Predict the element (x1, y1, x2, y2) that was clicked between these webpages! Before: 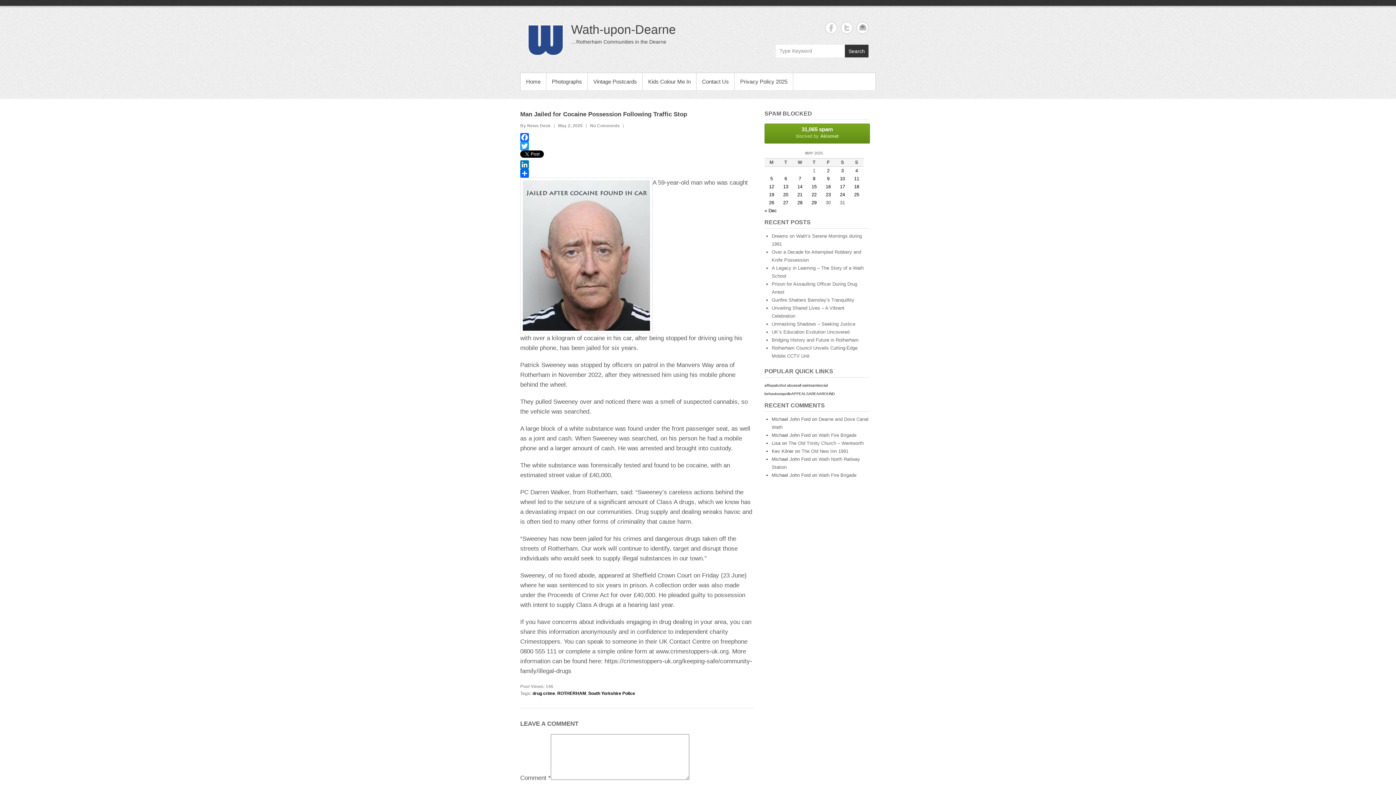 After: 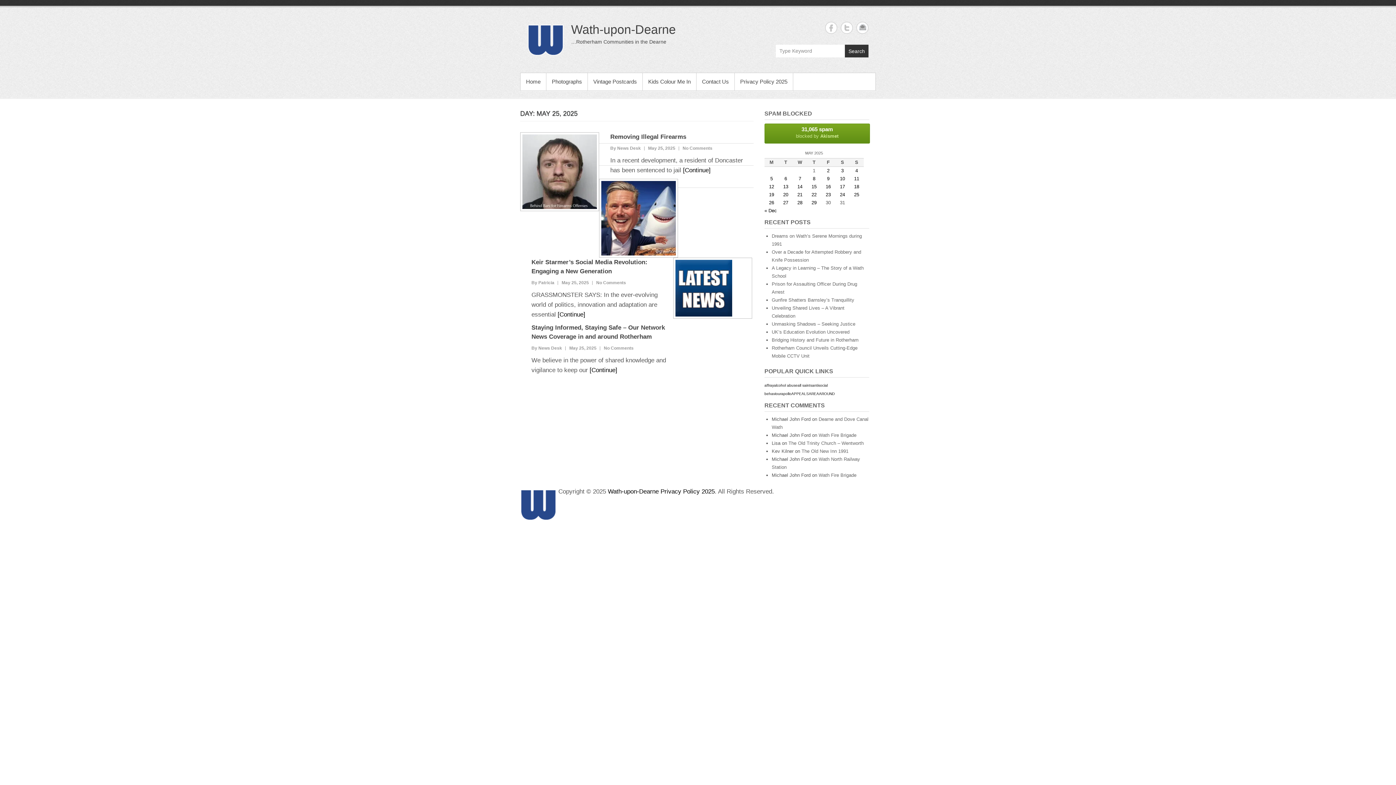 Action: label: Posts published on May 25, 2025 bbox: (854, 192, 859, 197)